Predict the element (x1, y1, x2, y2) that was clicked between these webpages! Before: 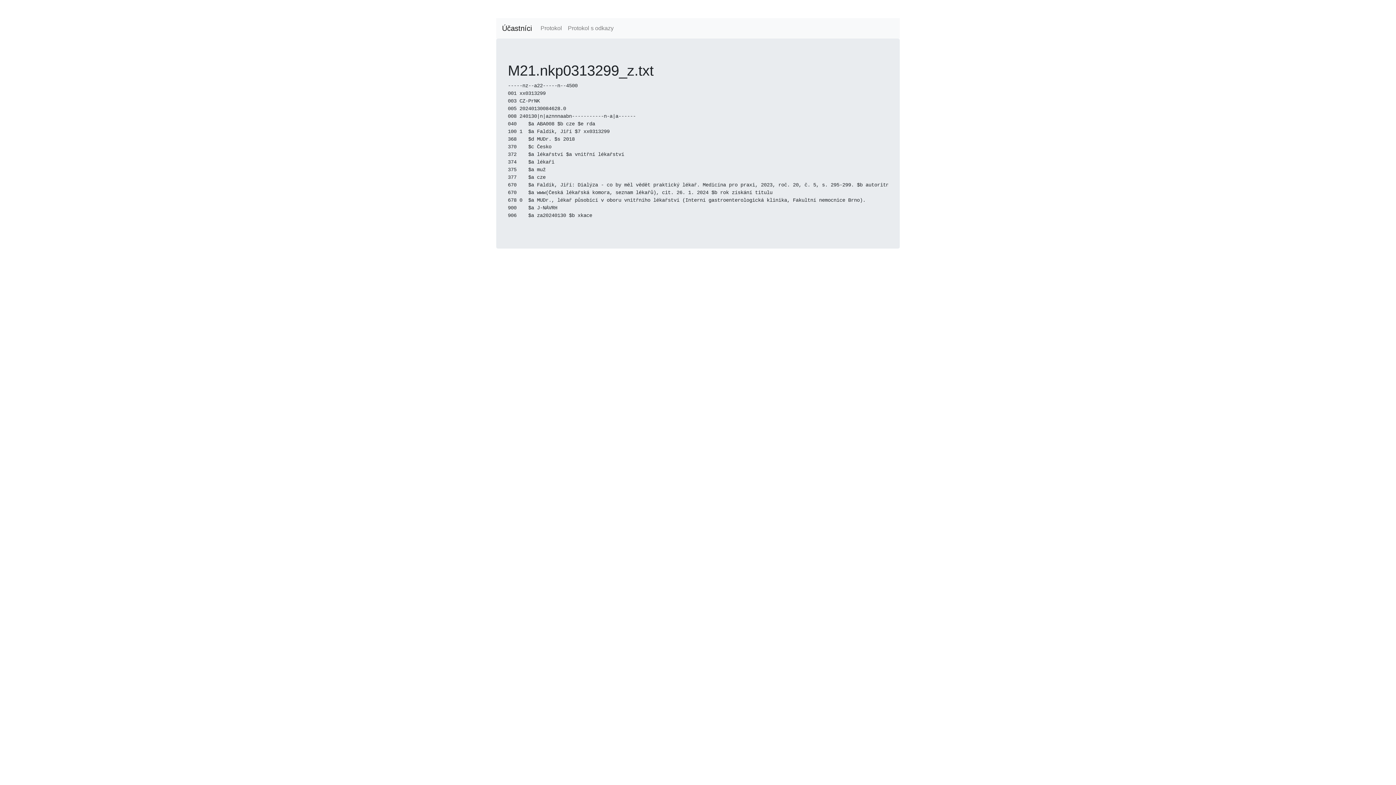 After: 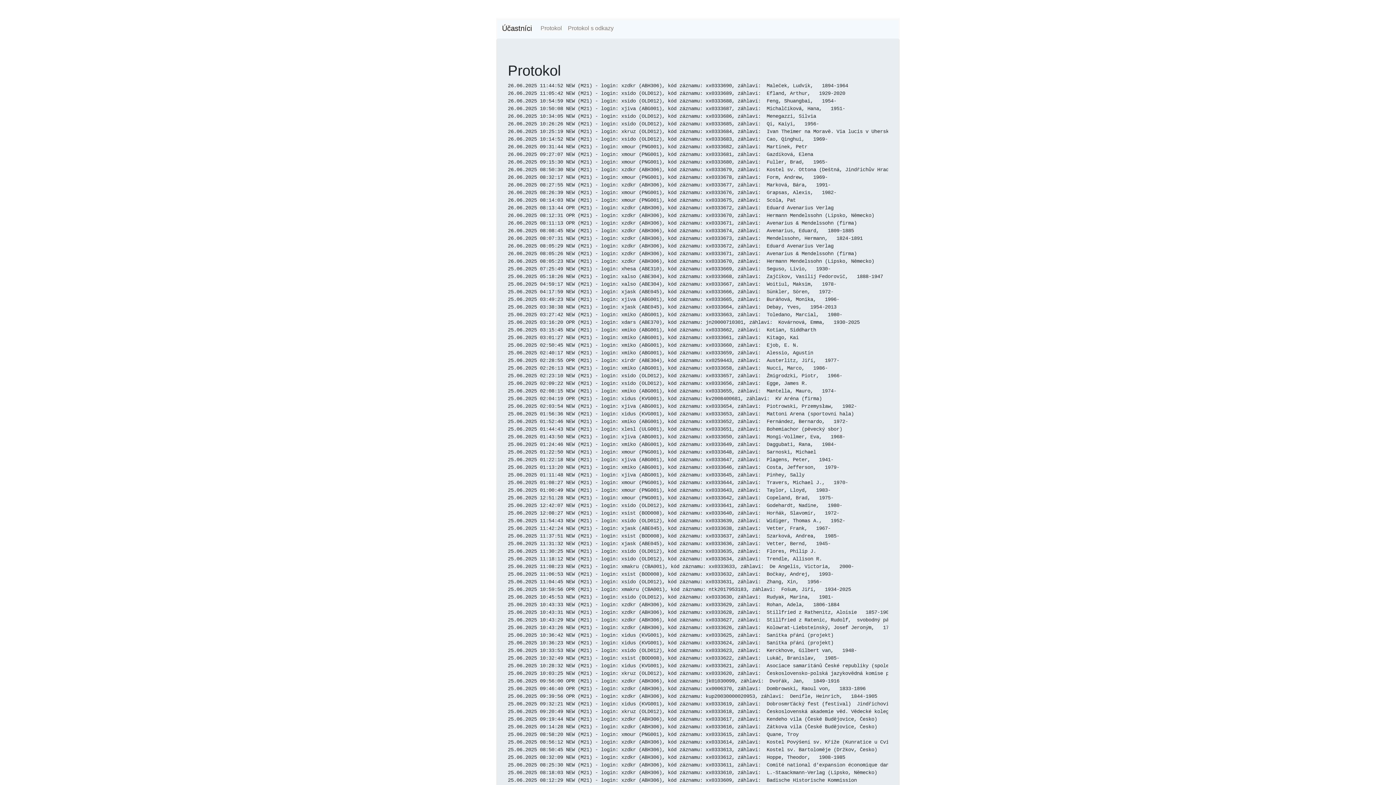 Action: label: Protokol bbox: (537, 21, 565, 35)